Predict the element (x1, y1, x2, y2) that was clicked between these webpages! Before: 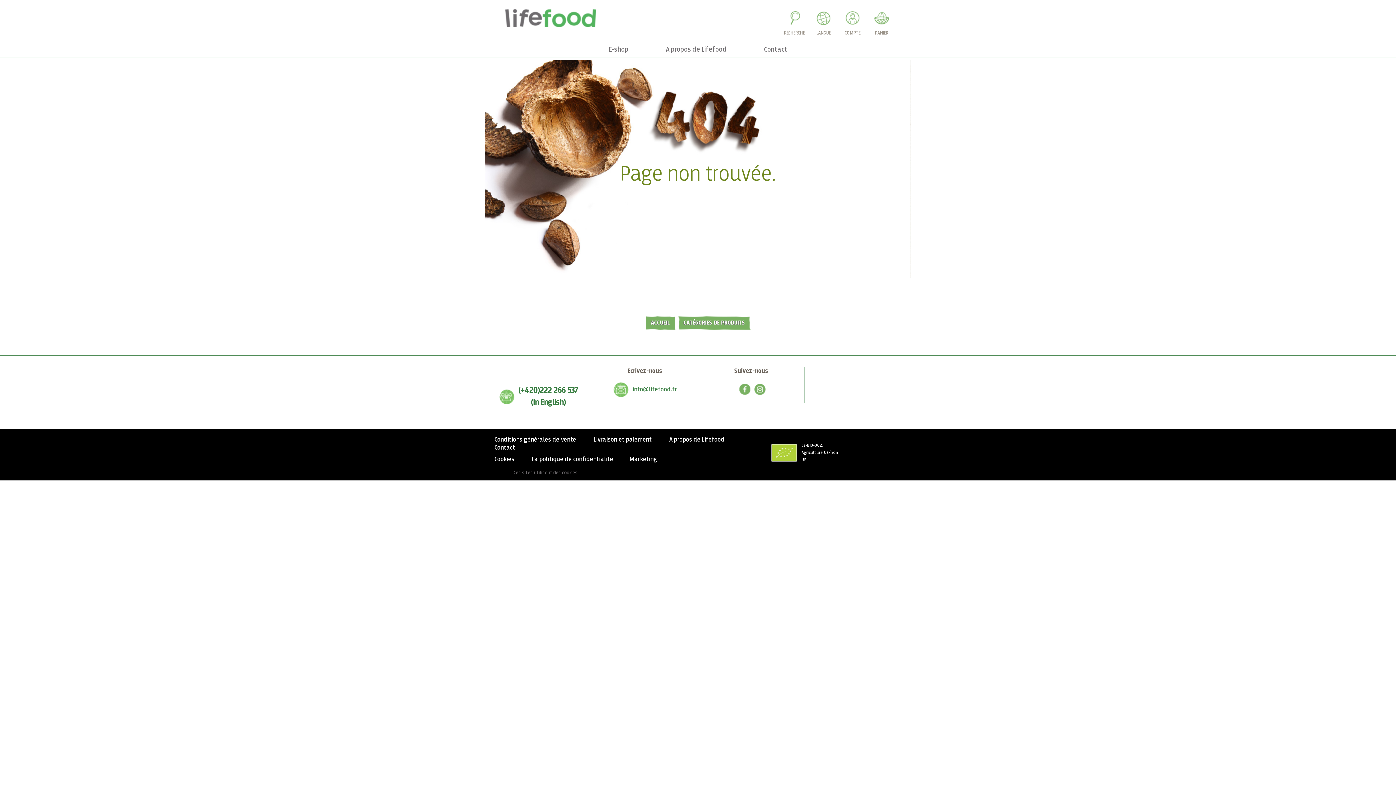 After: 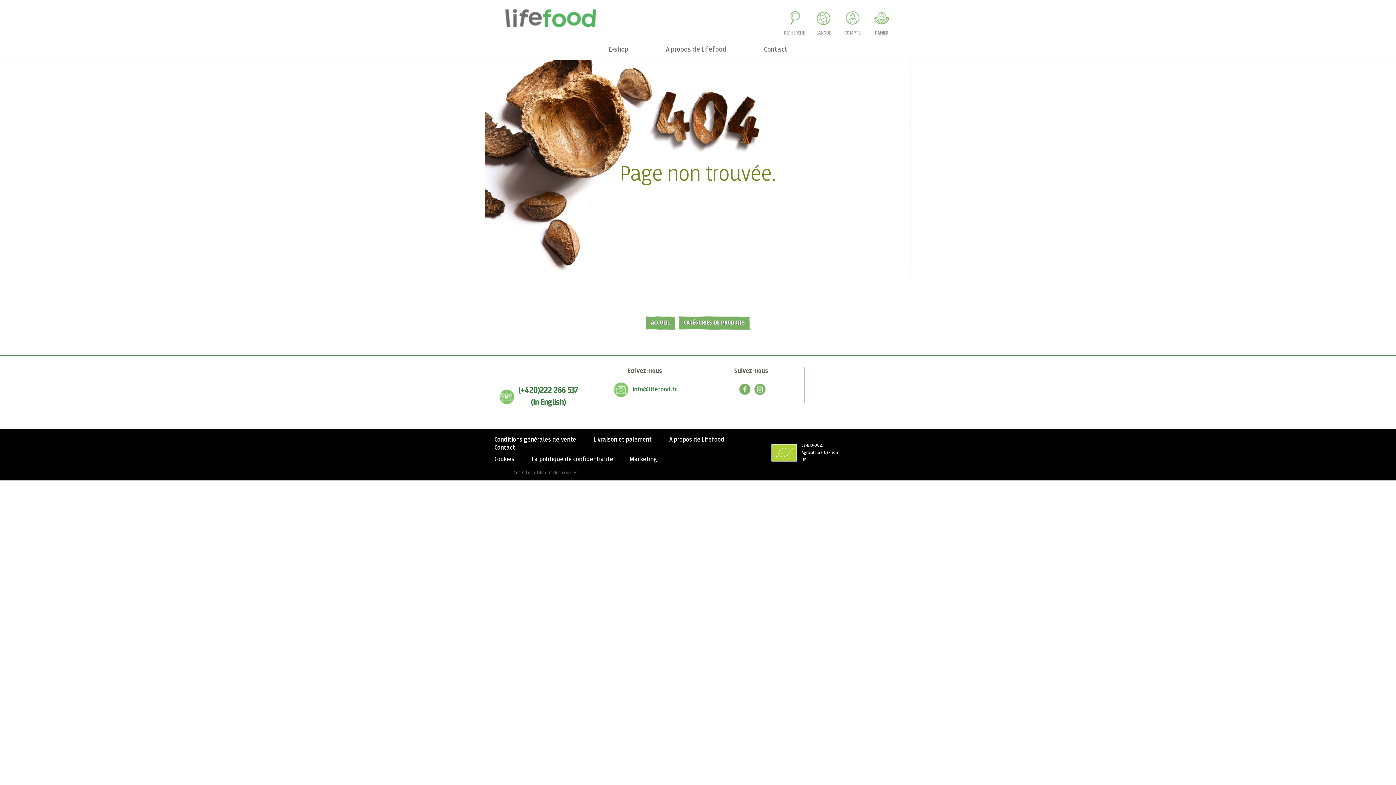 Action: bbox: (632, 386, 677, 392) label: info@lifefood.fr